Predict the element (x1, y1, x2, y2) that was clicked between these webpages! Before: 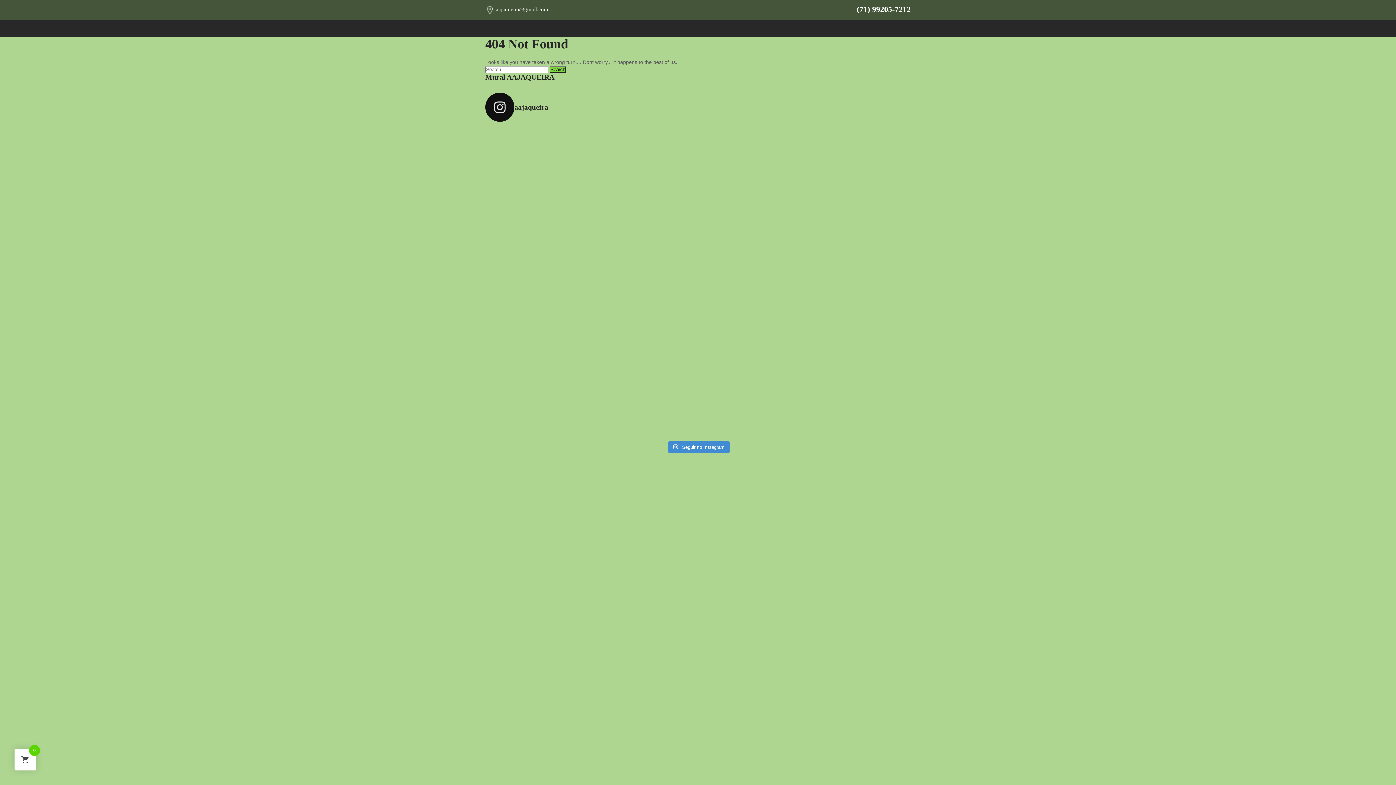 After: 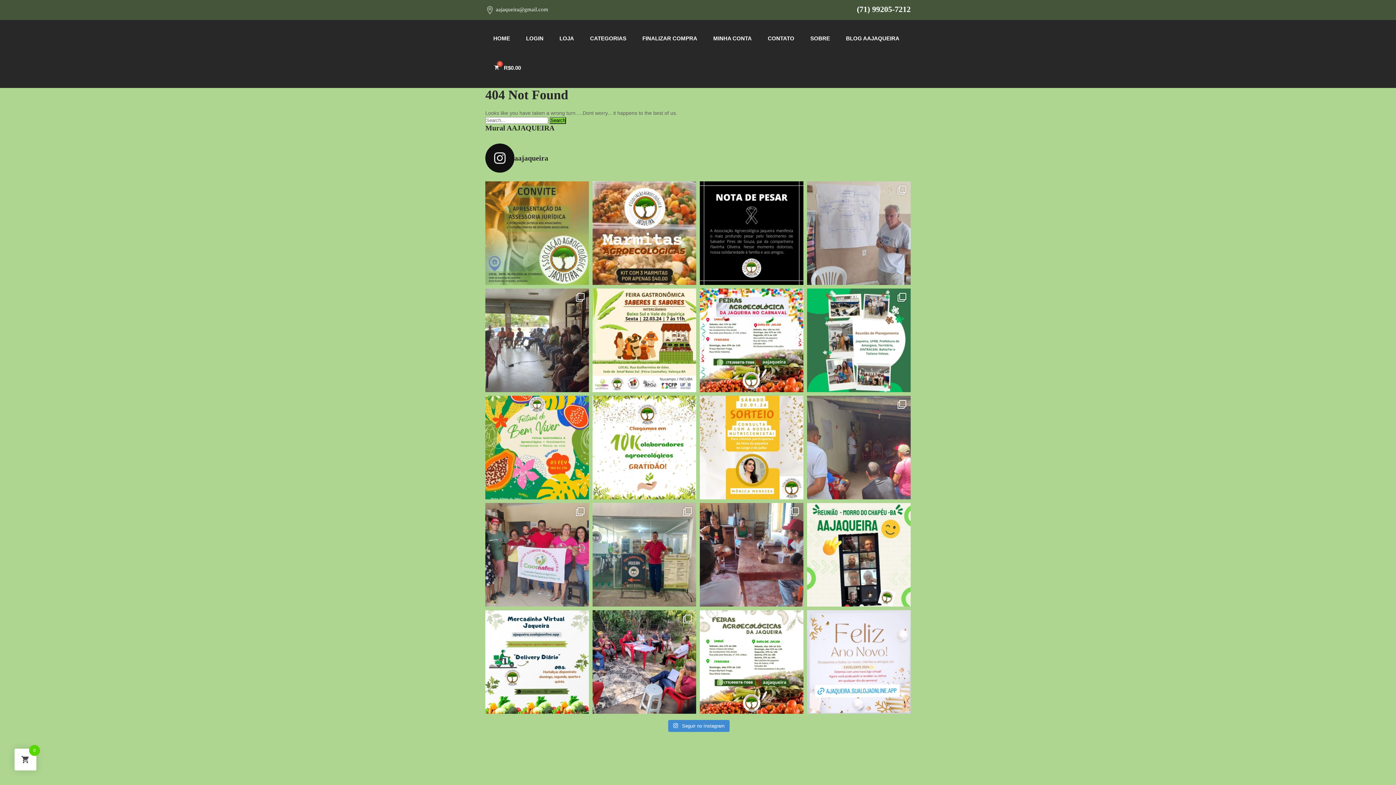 Action: bbox: (485, 253, 589, 311) label: Dia 03/02/24 marquem na agenda, mais um encontro e